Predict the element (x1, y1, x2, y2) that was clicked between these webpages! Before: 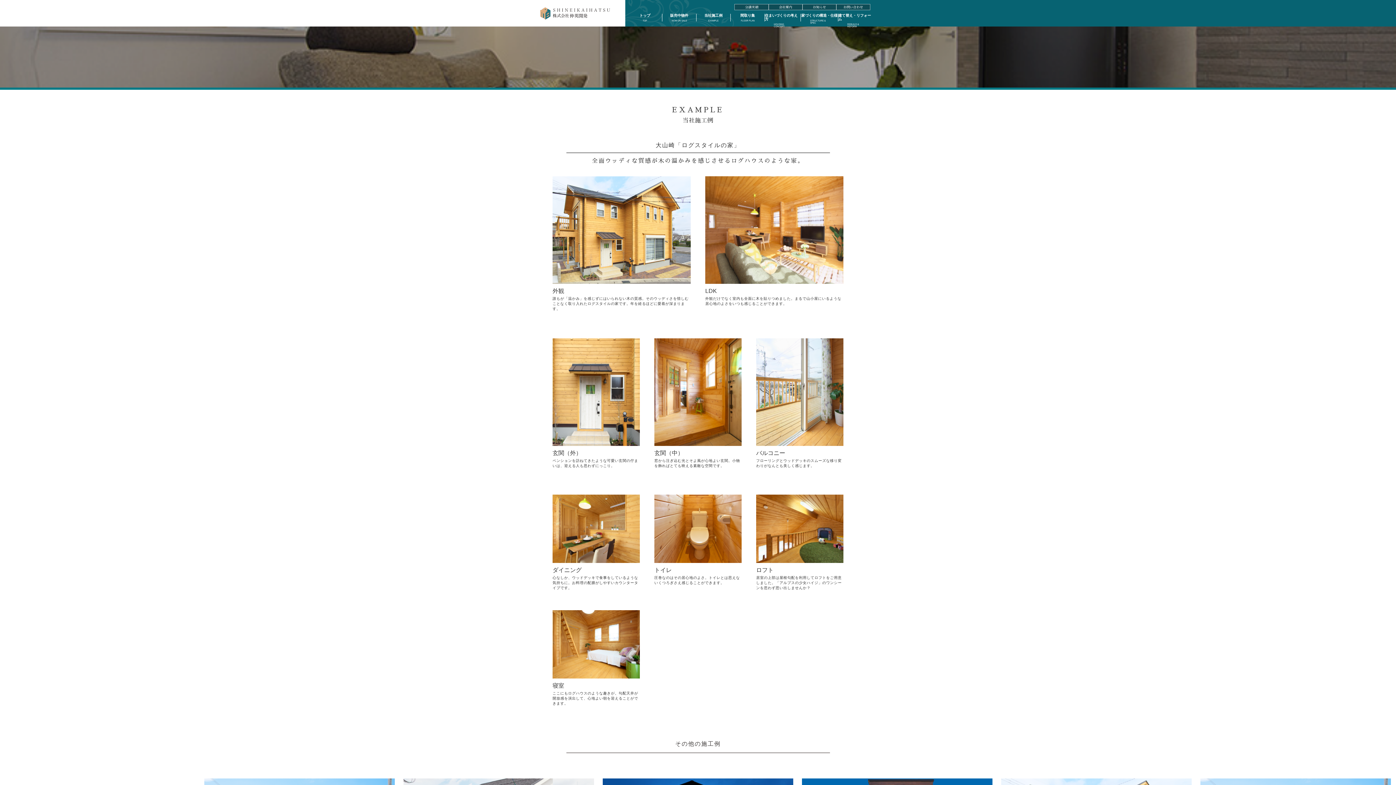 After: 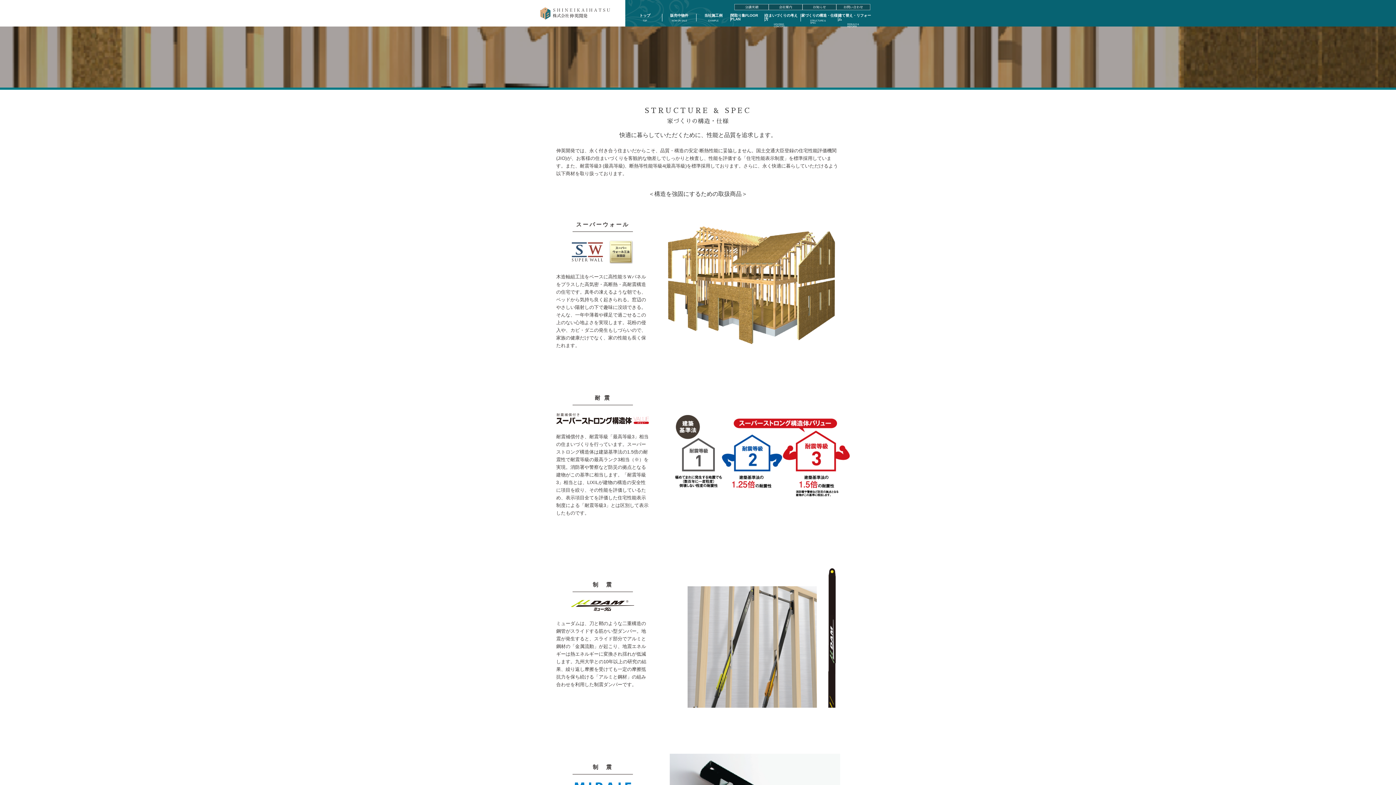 Action: label: 家づくりの構造・仕様
STRUCTURE & SPEC bbox: (801, 13, 838, 21)